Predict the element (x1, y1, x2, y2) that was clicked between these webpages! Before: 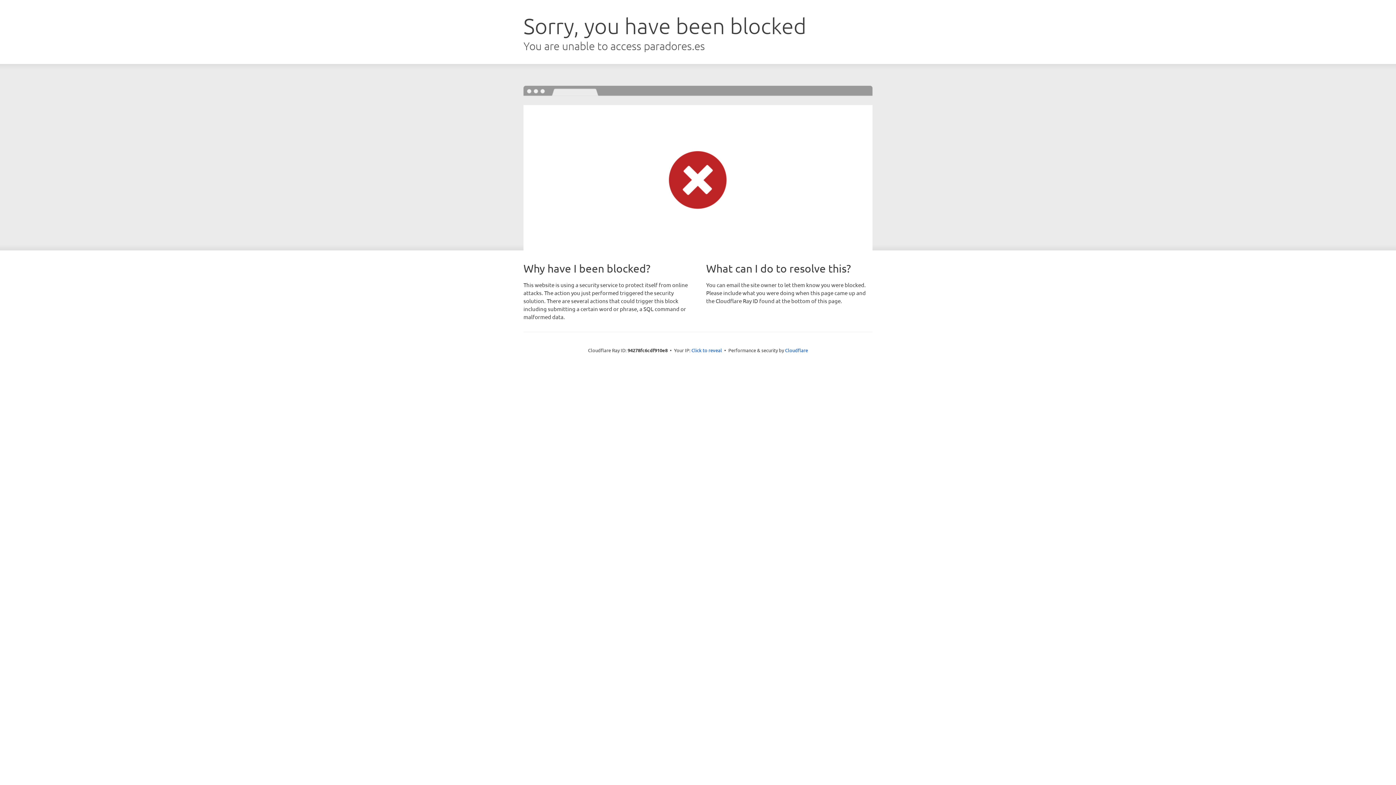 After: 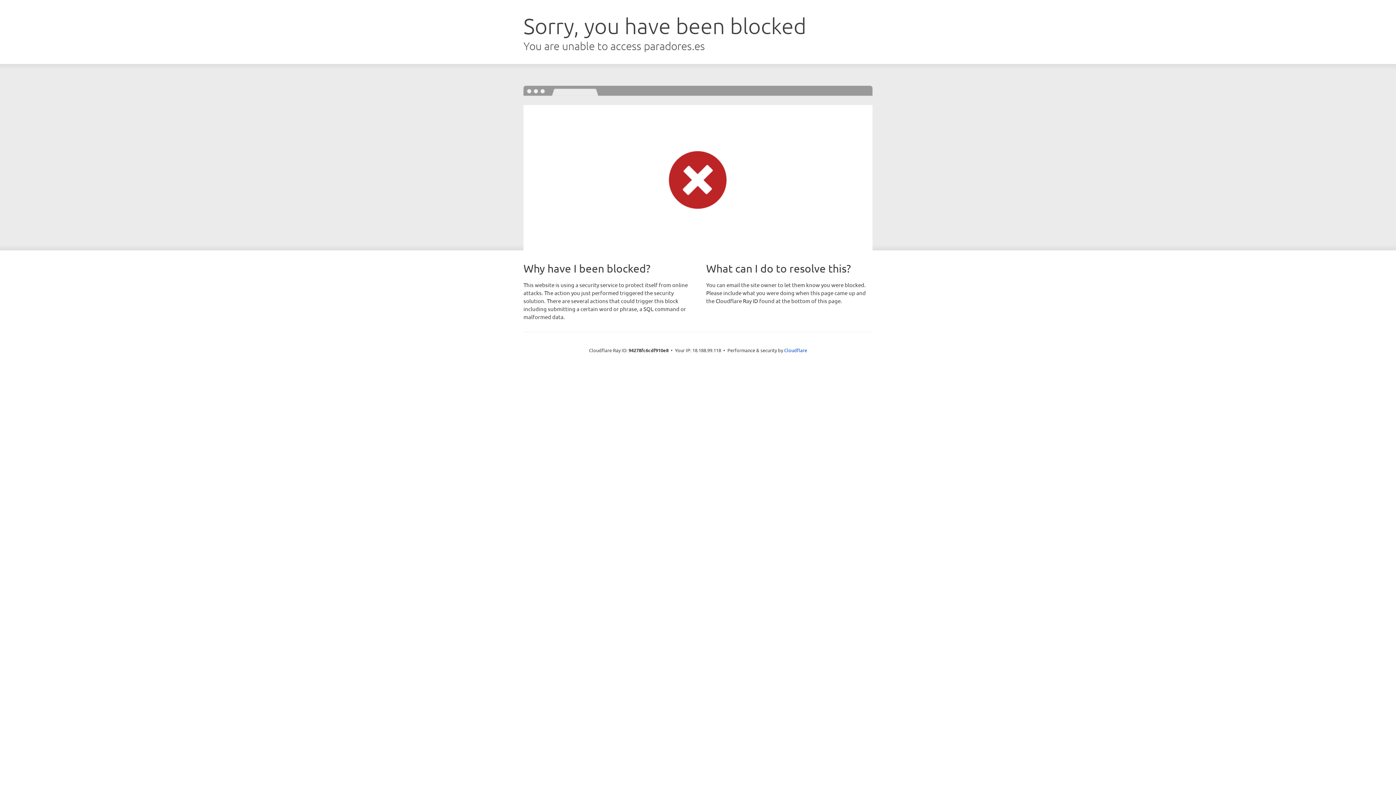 Action: bbox: (691, 346, 722, 353) label: Click to reveal